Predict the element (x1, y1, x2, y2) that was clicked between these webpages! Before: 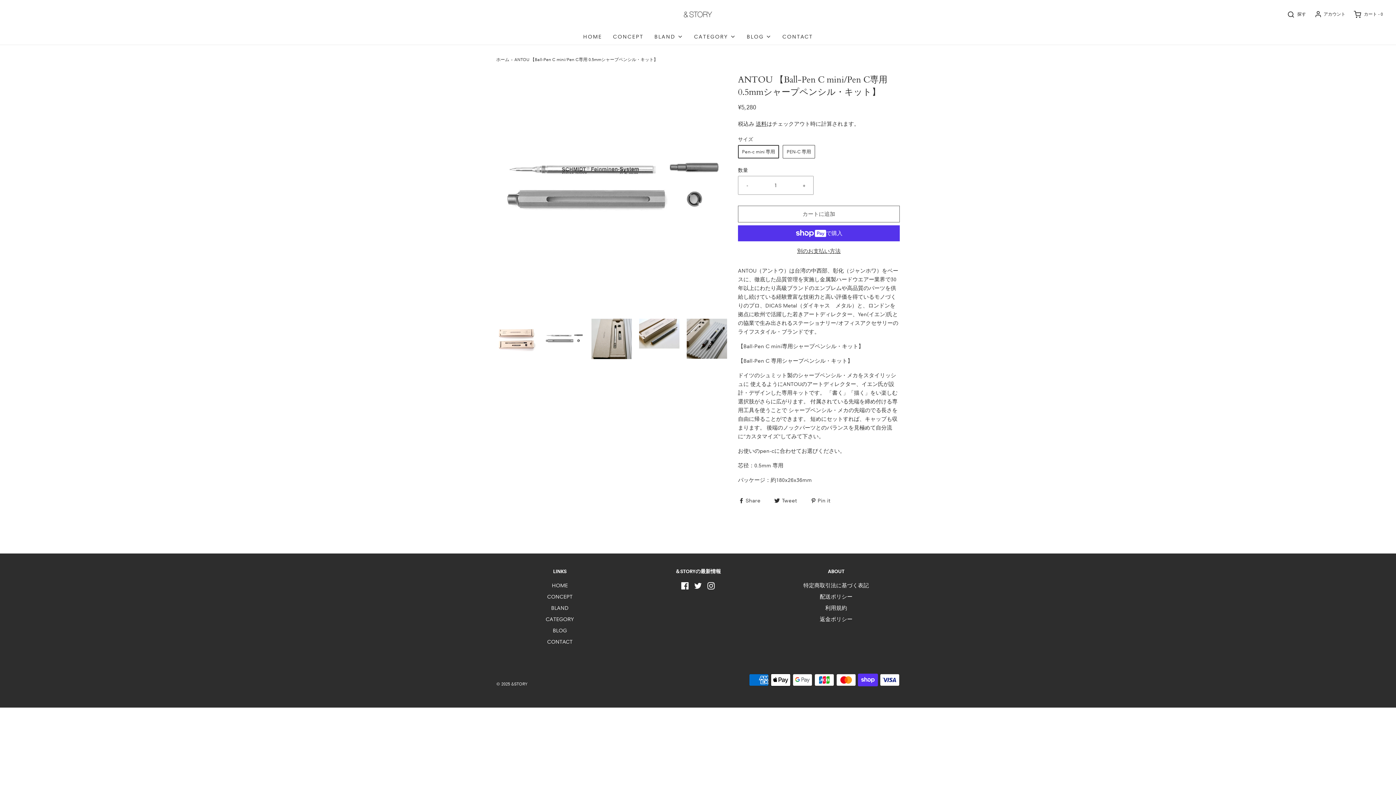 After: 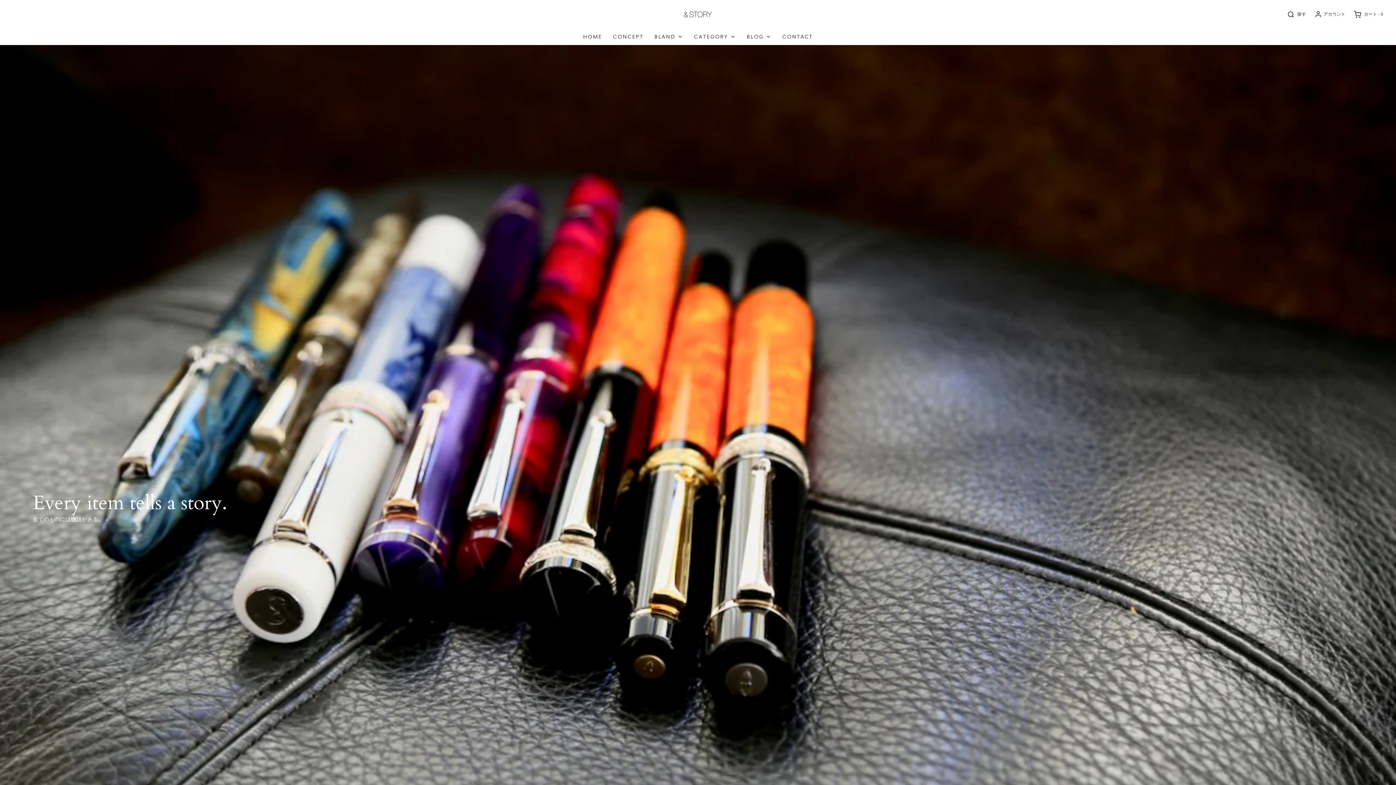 Action: label: HOME bbox: (552, 581, 568, 592)